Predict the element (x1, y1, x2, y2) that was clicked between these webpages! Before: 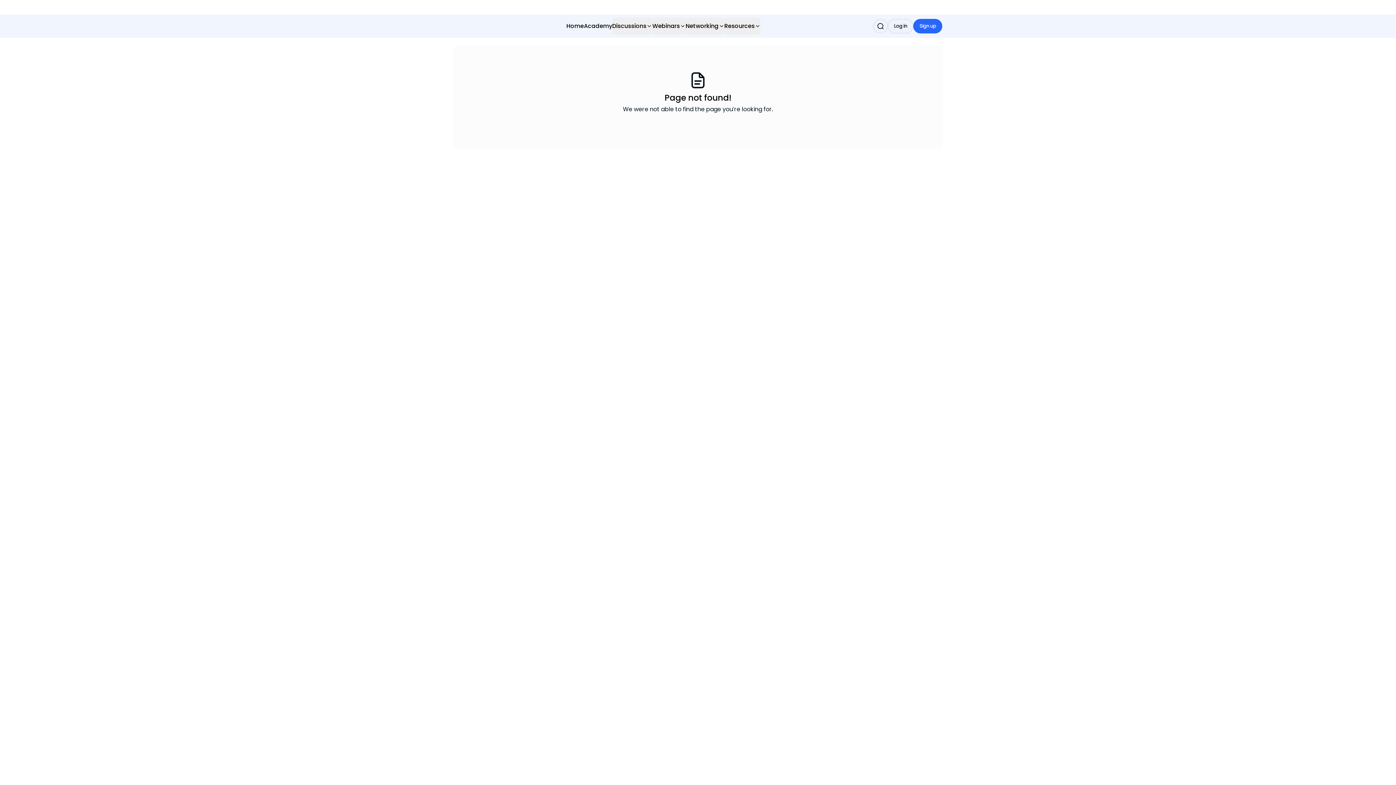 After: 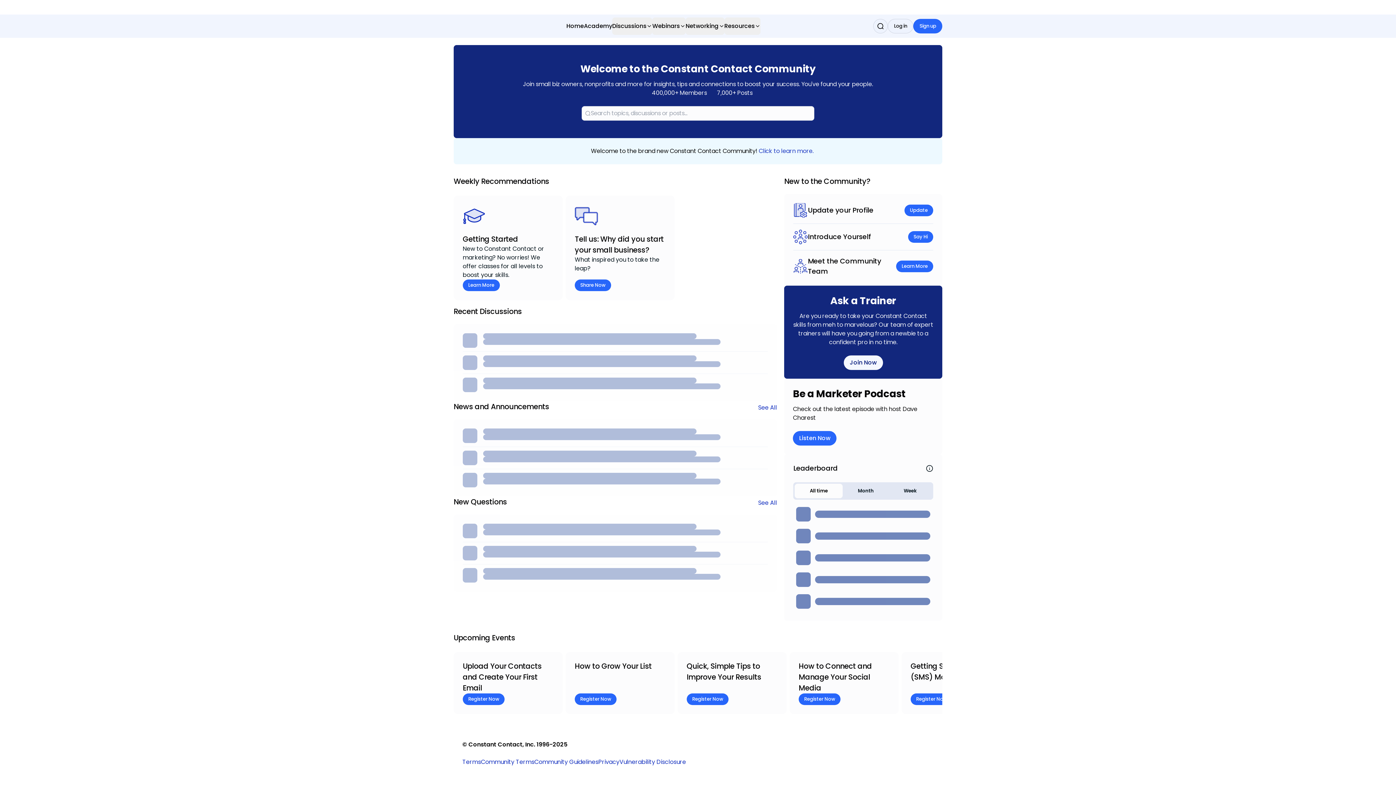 Action: bbox: (566, 17, 584, 34) label: Home